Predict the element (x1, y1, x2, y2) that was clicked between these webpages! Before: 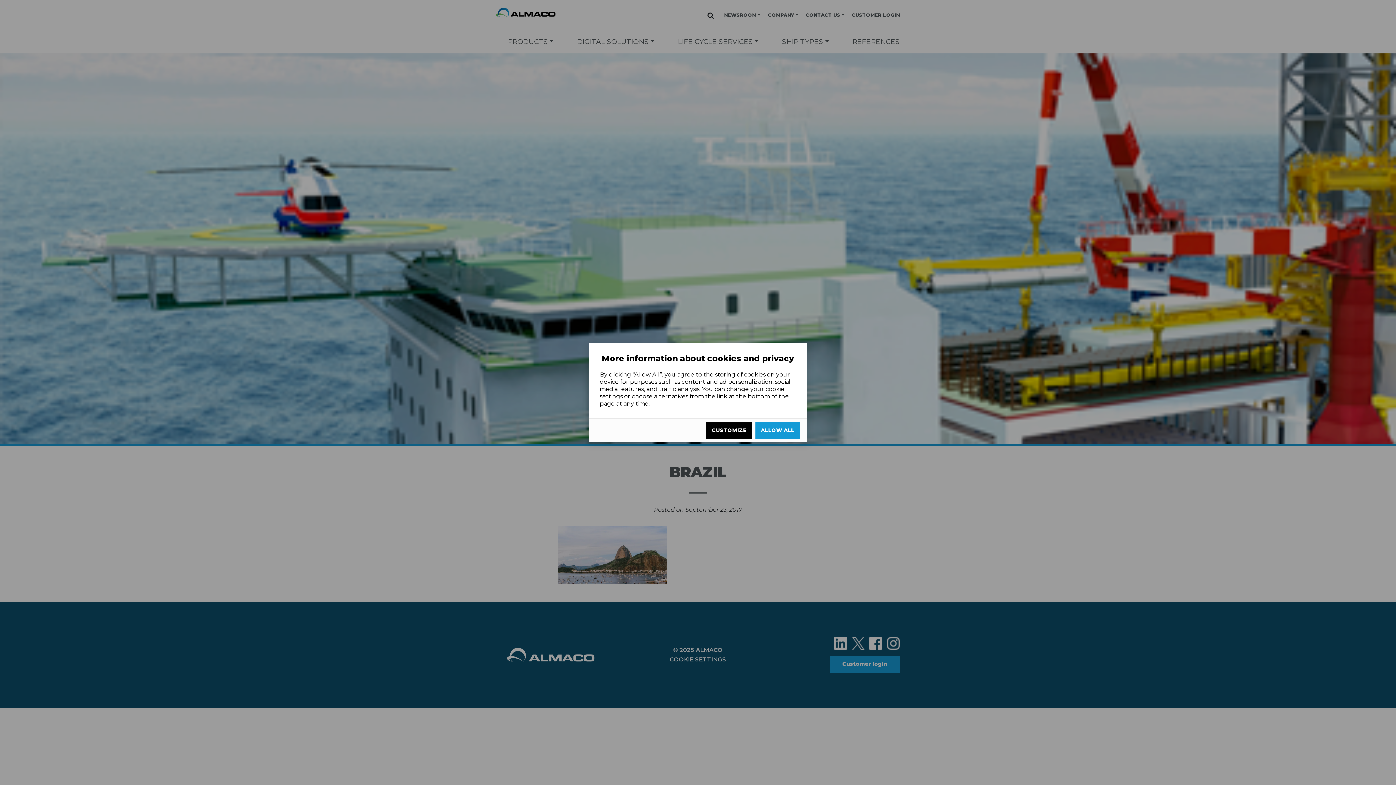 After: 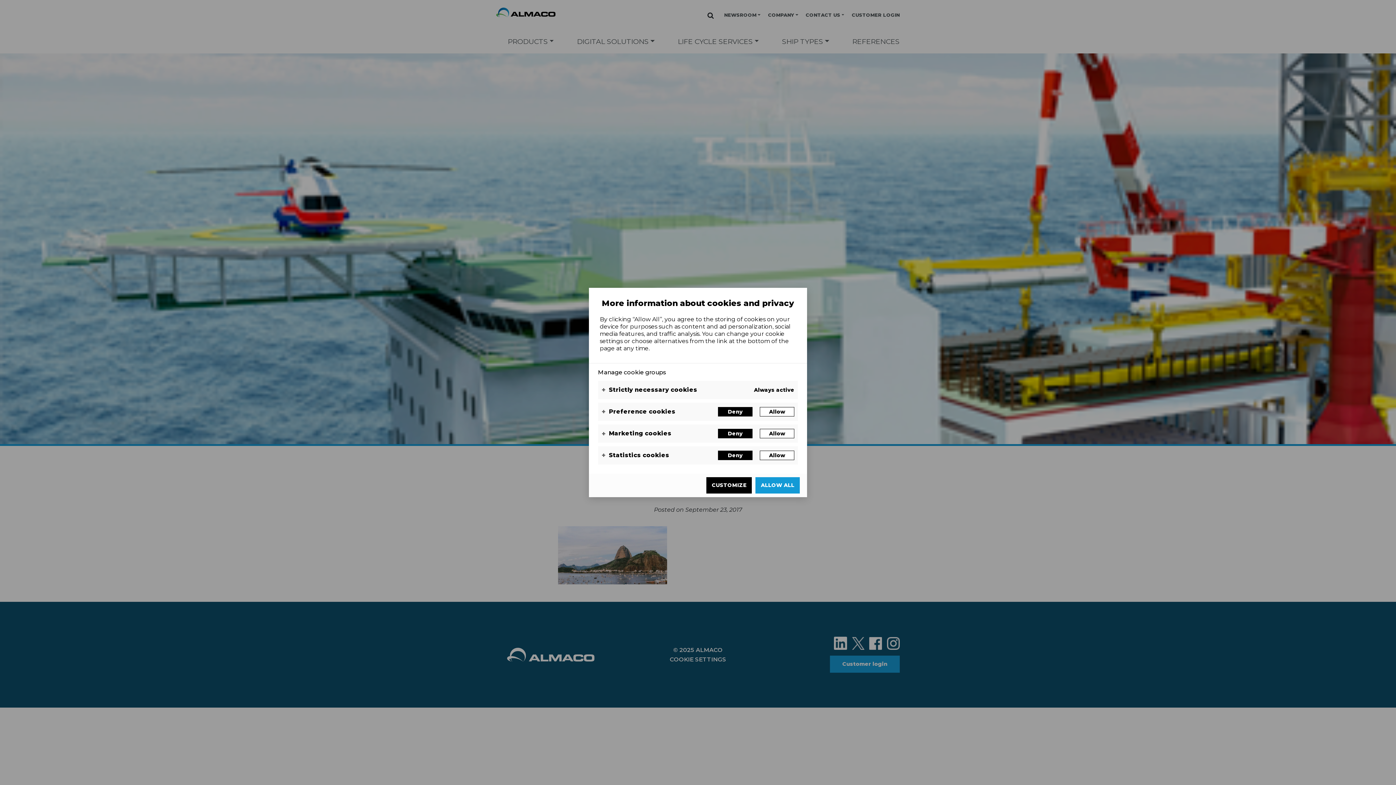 Action: label: Customize bbox: (706, 422, 752, 438)